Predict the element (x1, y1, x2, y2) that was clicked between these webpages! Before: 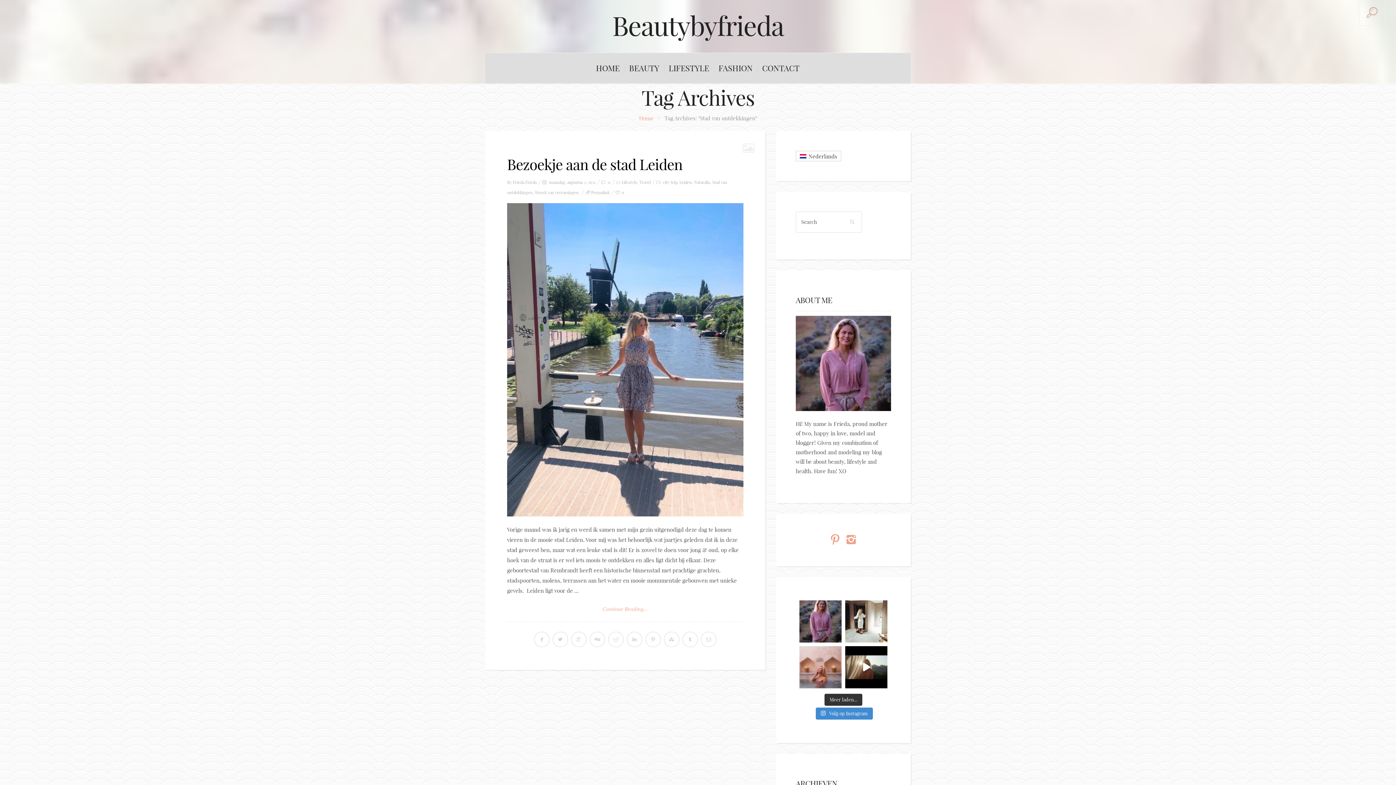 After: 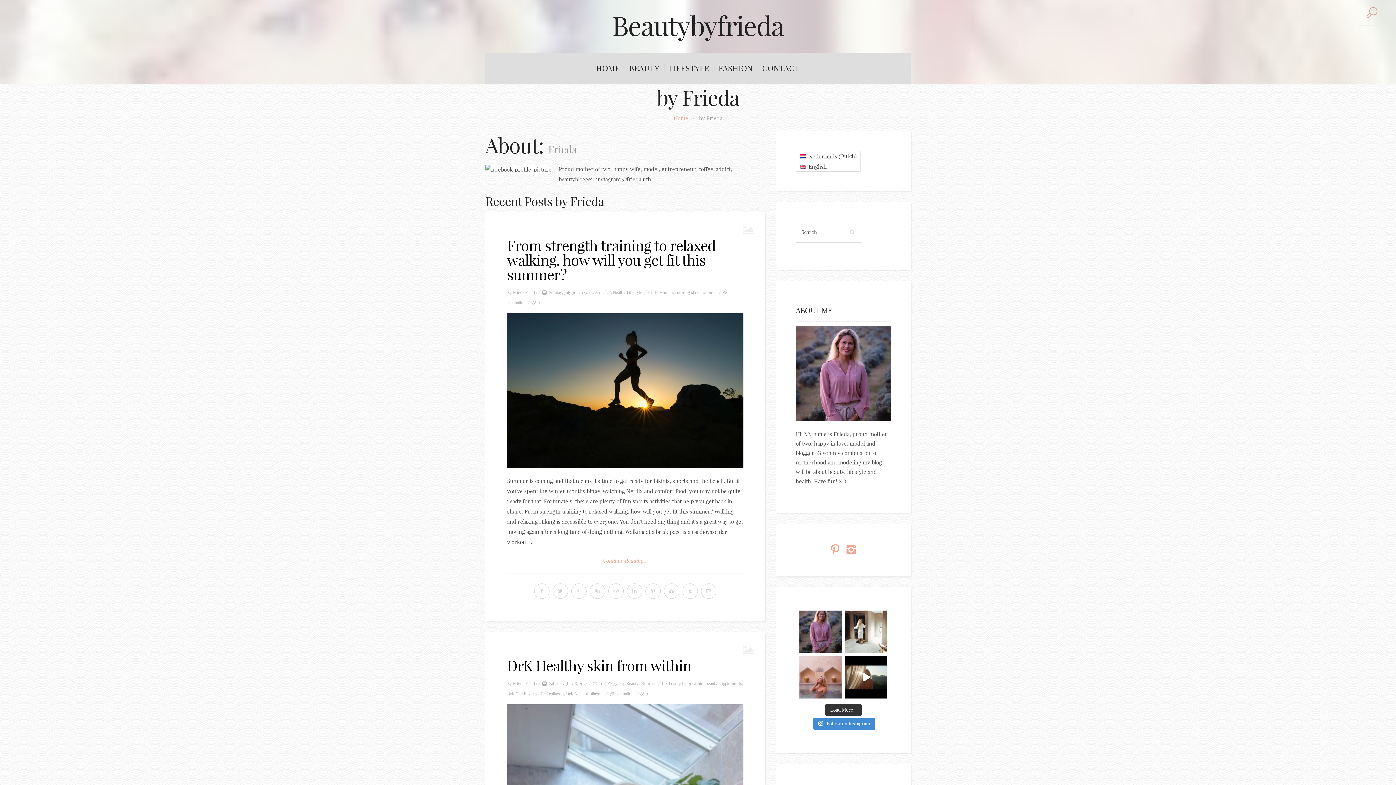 Action: label: Frieda bbox: (525, 180, 536, 185)